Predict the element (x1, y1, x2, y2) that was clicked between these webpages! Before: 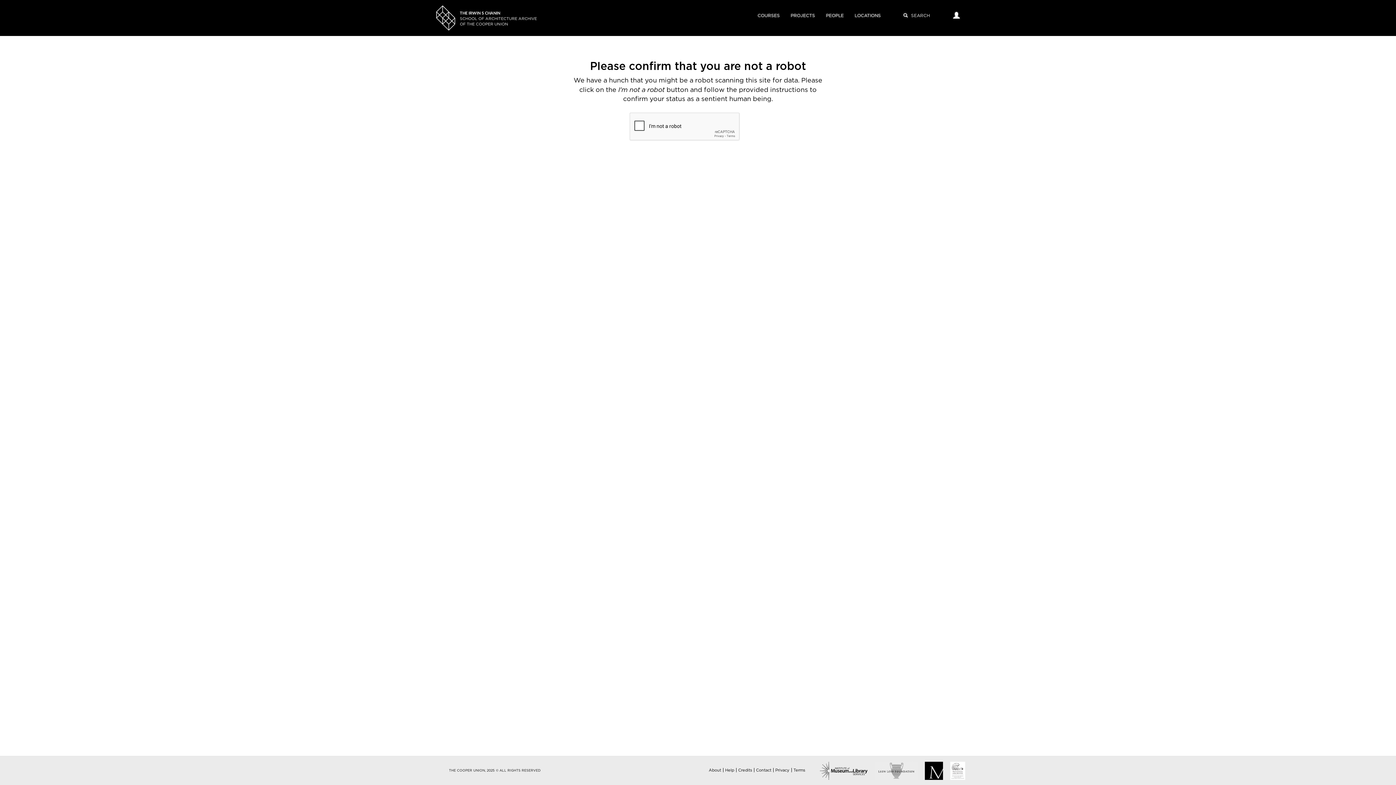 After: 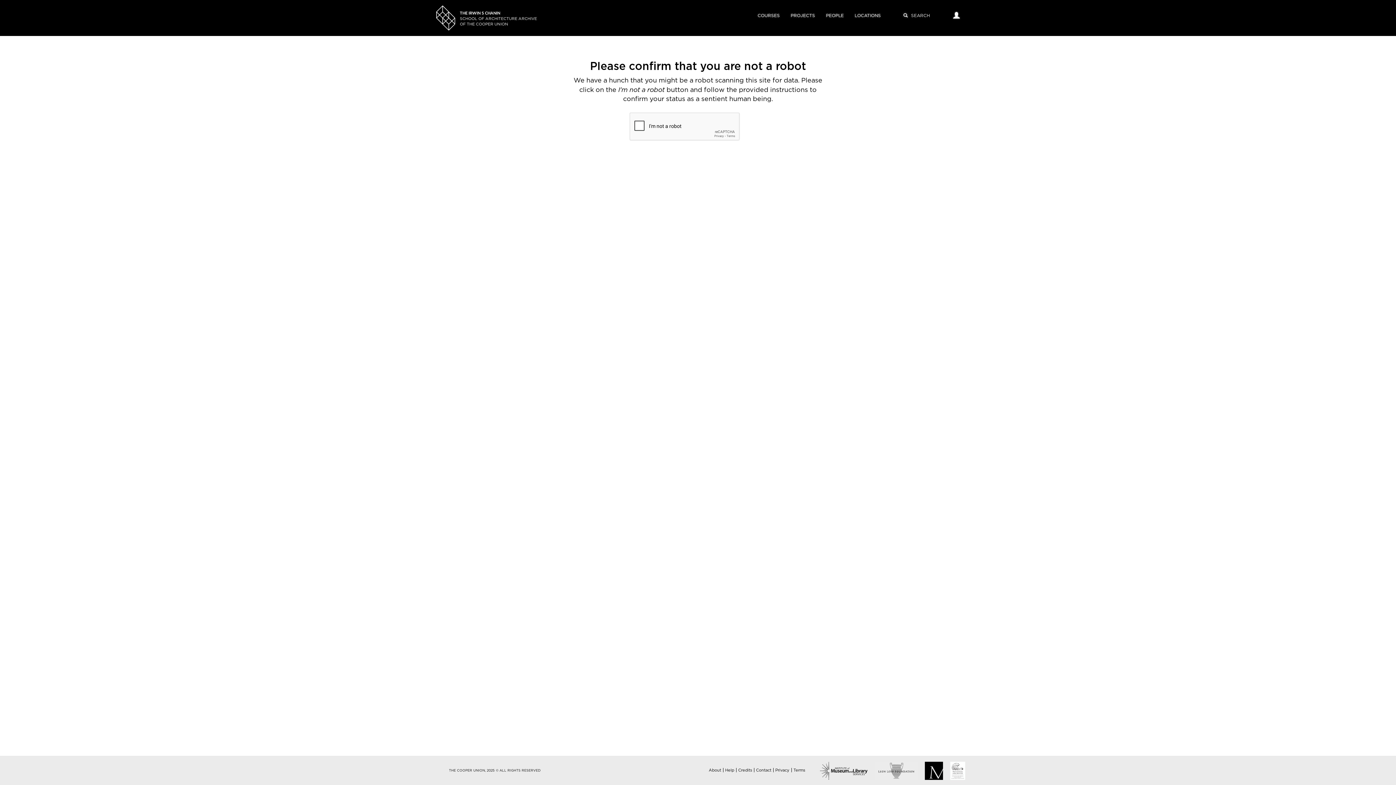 Action: label: COURSES bbox: (752, 5, 785, 26)